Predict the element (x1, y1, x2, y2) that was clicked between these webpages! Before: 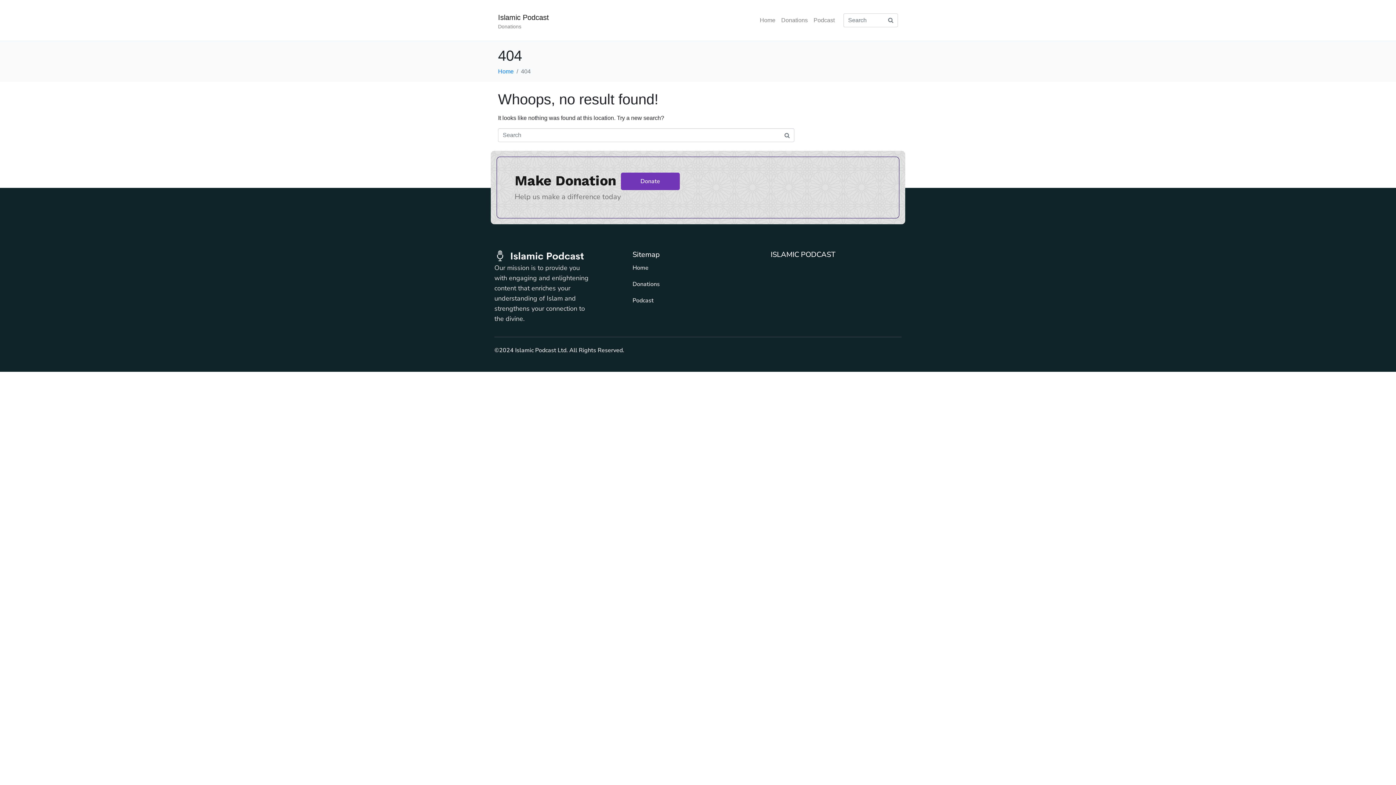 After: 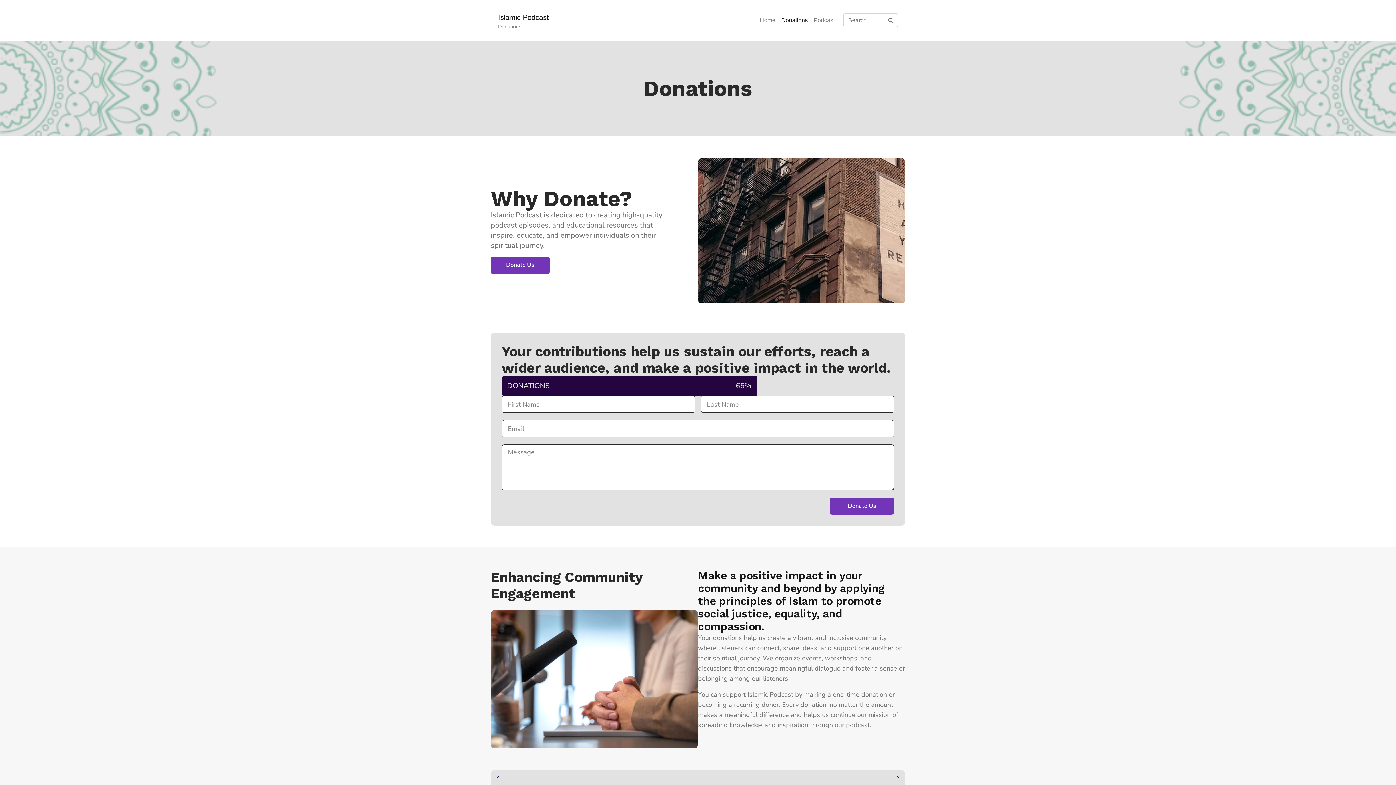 Action: label: Donations bbox: (632, 279, 763, 288)